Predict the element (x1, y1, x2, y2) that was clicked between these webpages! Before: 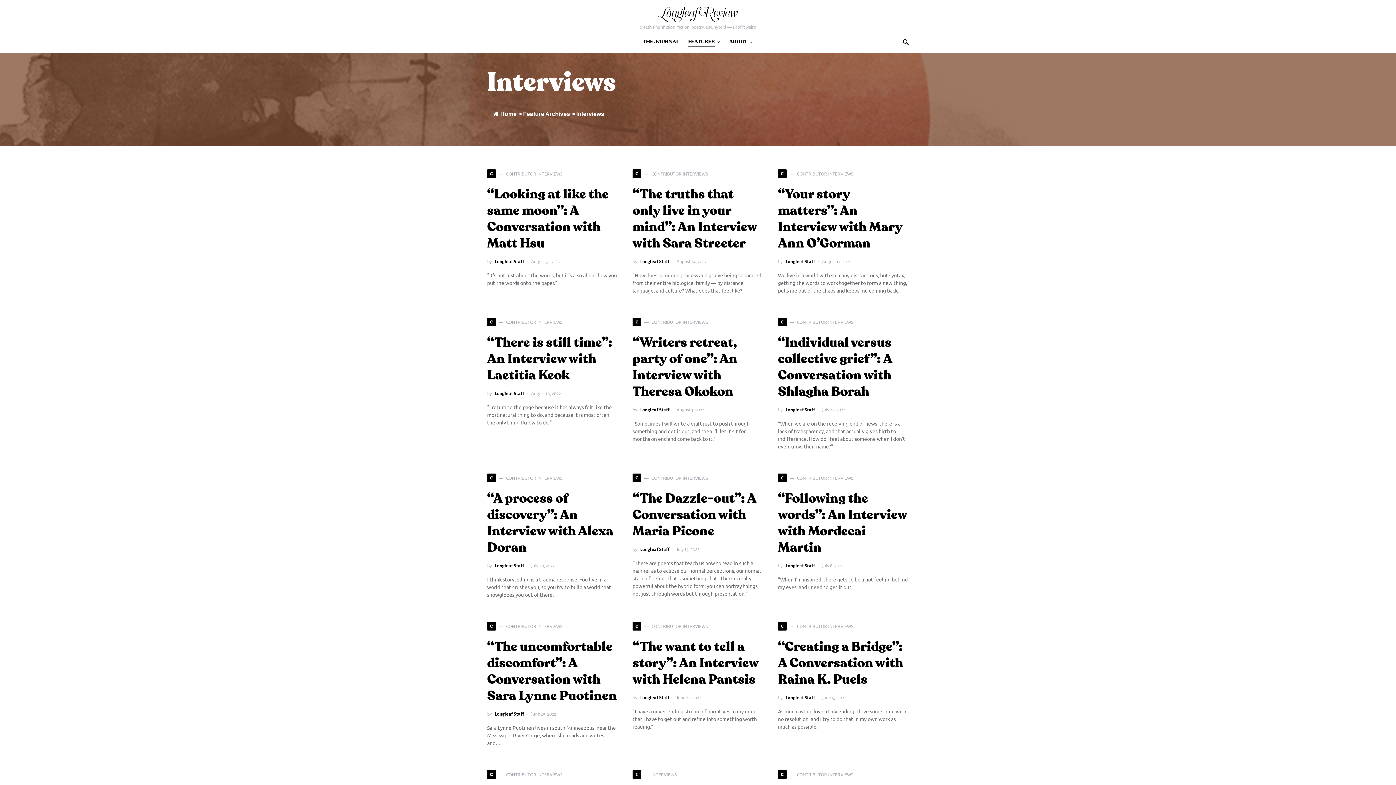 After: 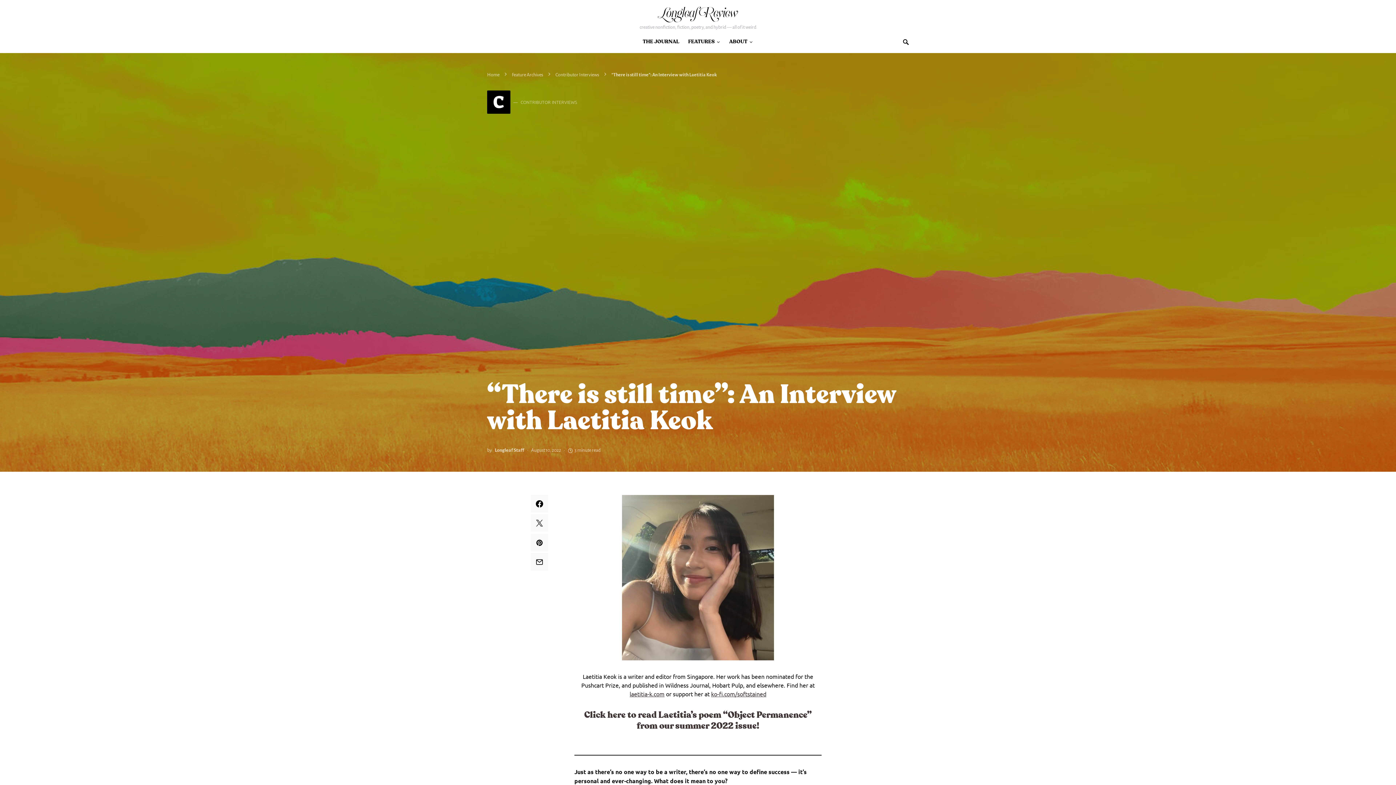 Action: bbox: (487, 336, 612, 382) label: “There is still time”: An Interview with Laetitia Keok